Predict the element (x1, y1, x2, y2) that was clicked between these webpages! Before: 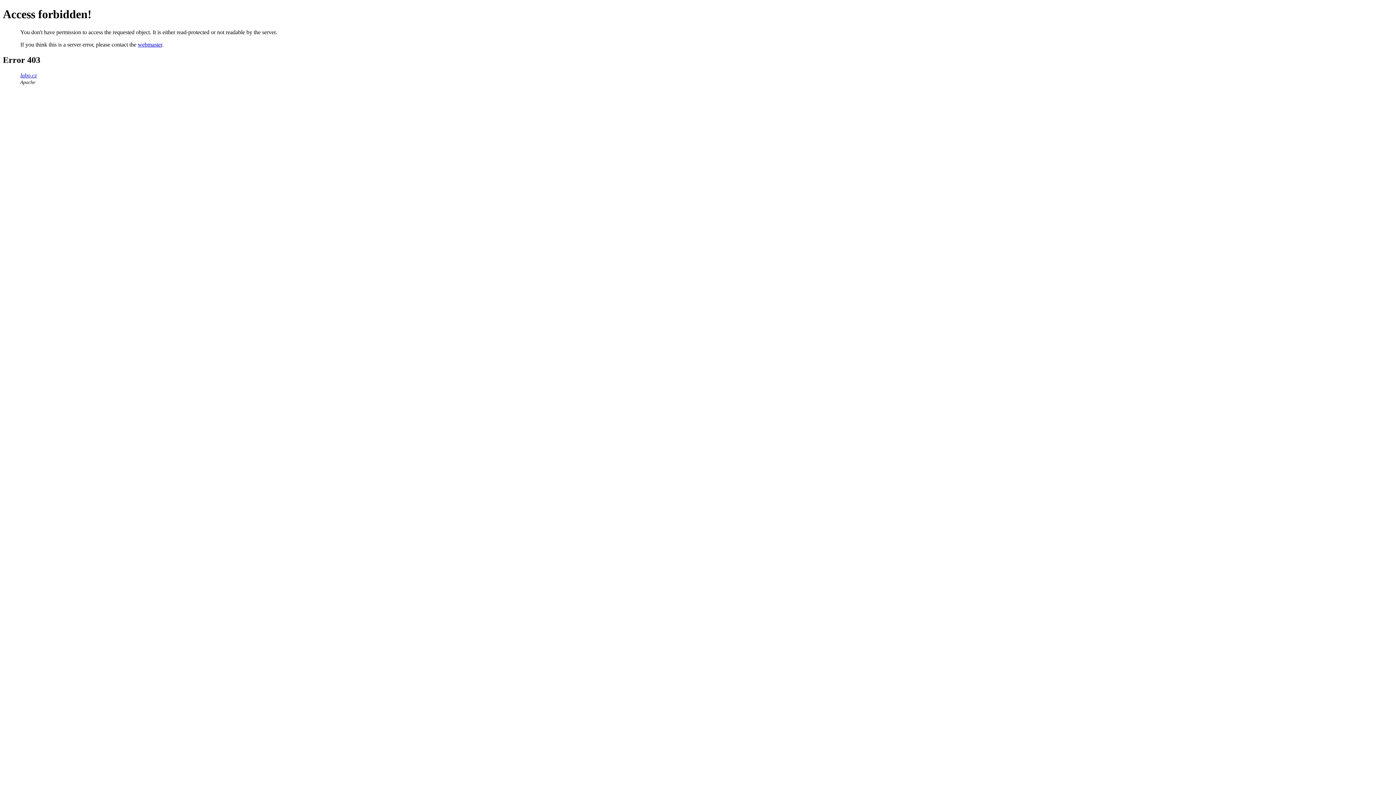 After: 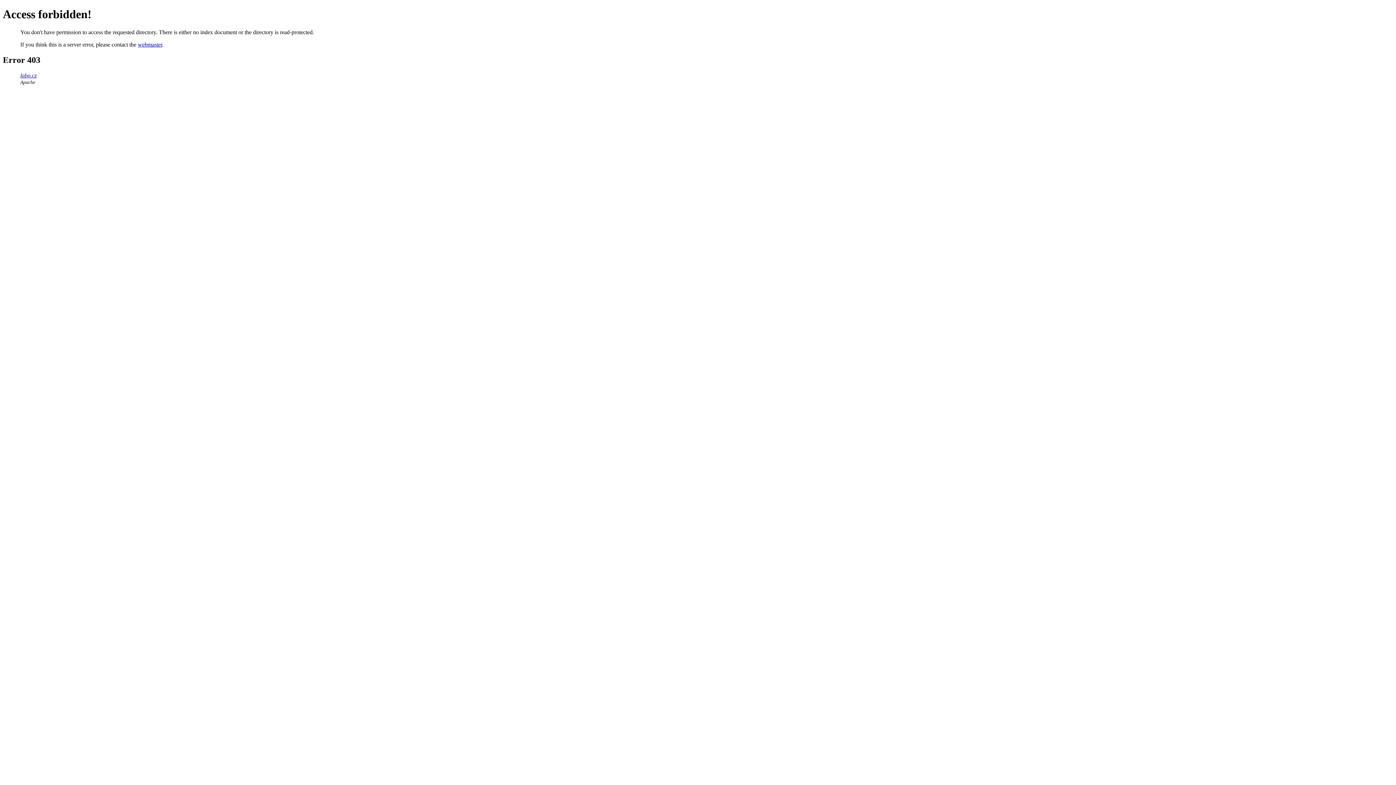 Action: label: labo.cz bbox: (20, 72, 36, 78)